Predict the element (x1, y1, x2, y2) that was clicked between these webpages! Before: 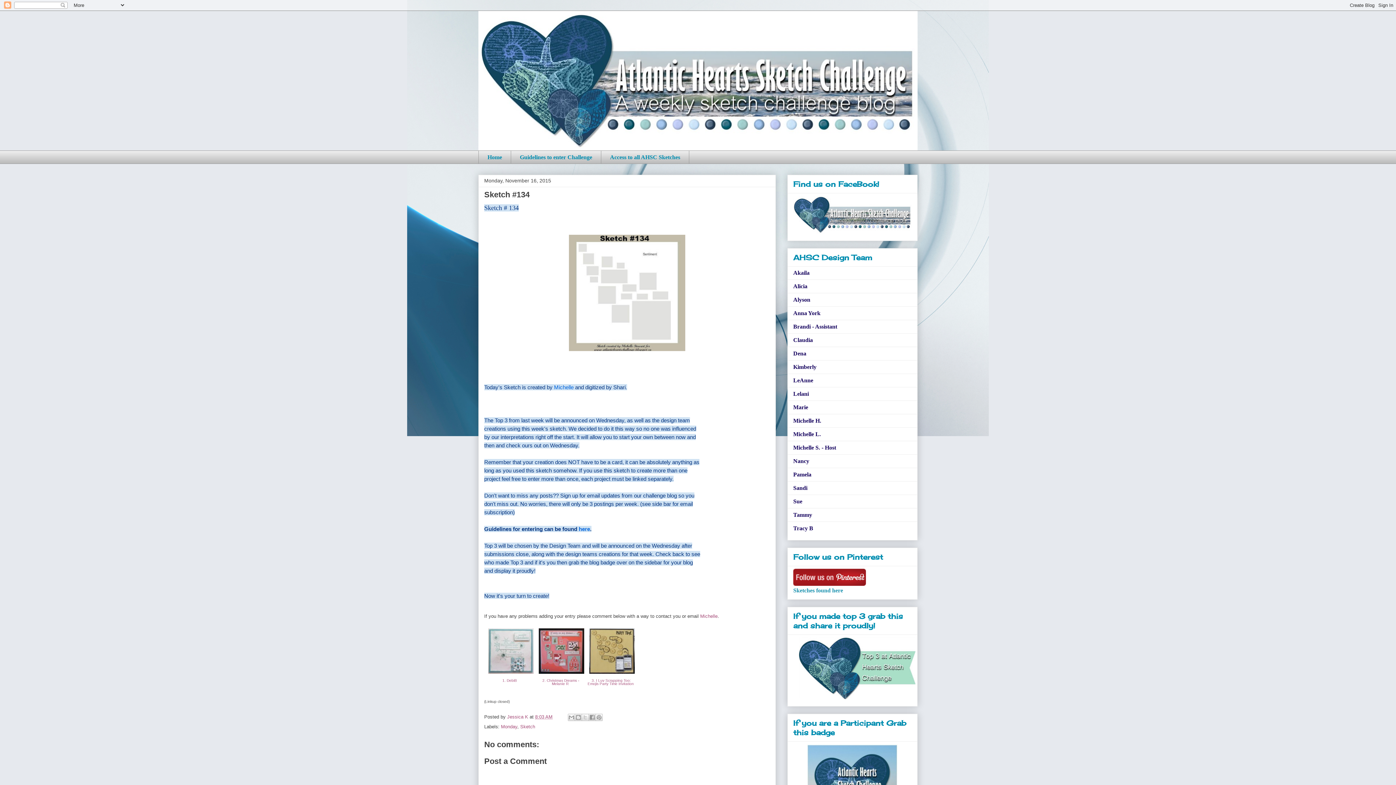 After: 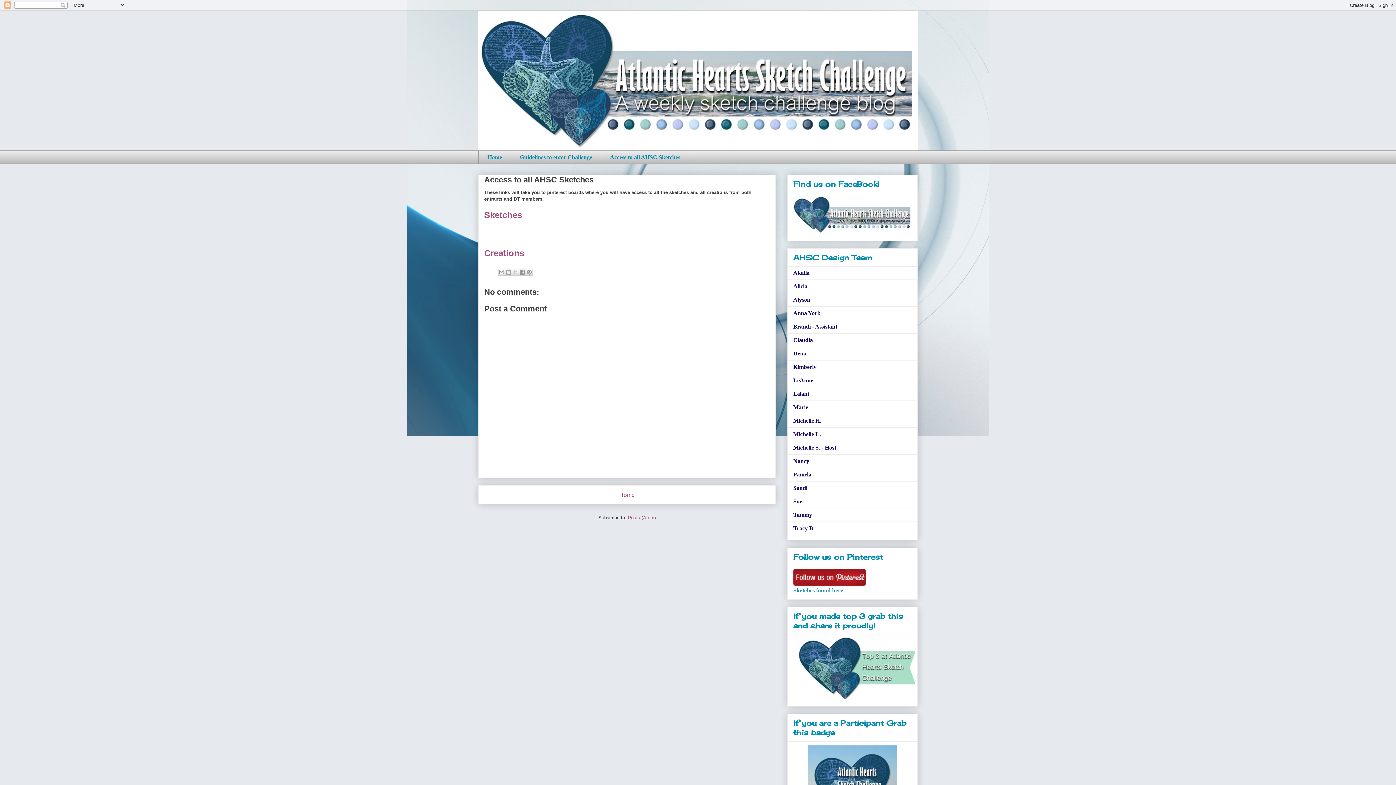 Action: bbox: (601, 150, 689, 164) label: Access to all AHSC Sketches